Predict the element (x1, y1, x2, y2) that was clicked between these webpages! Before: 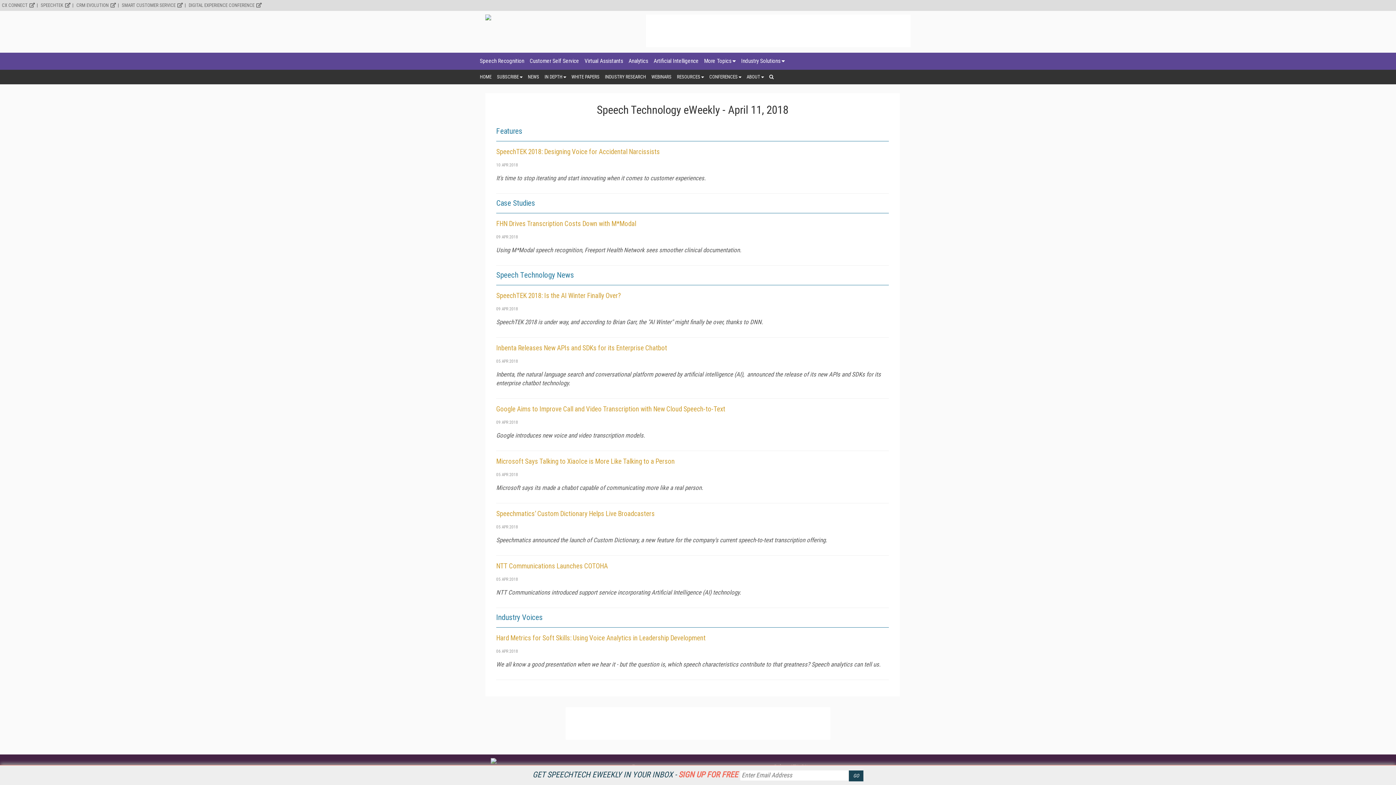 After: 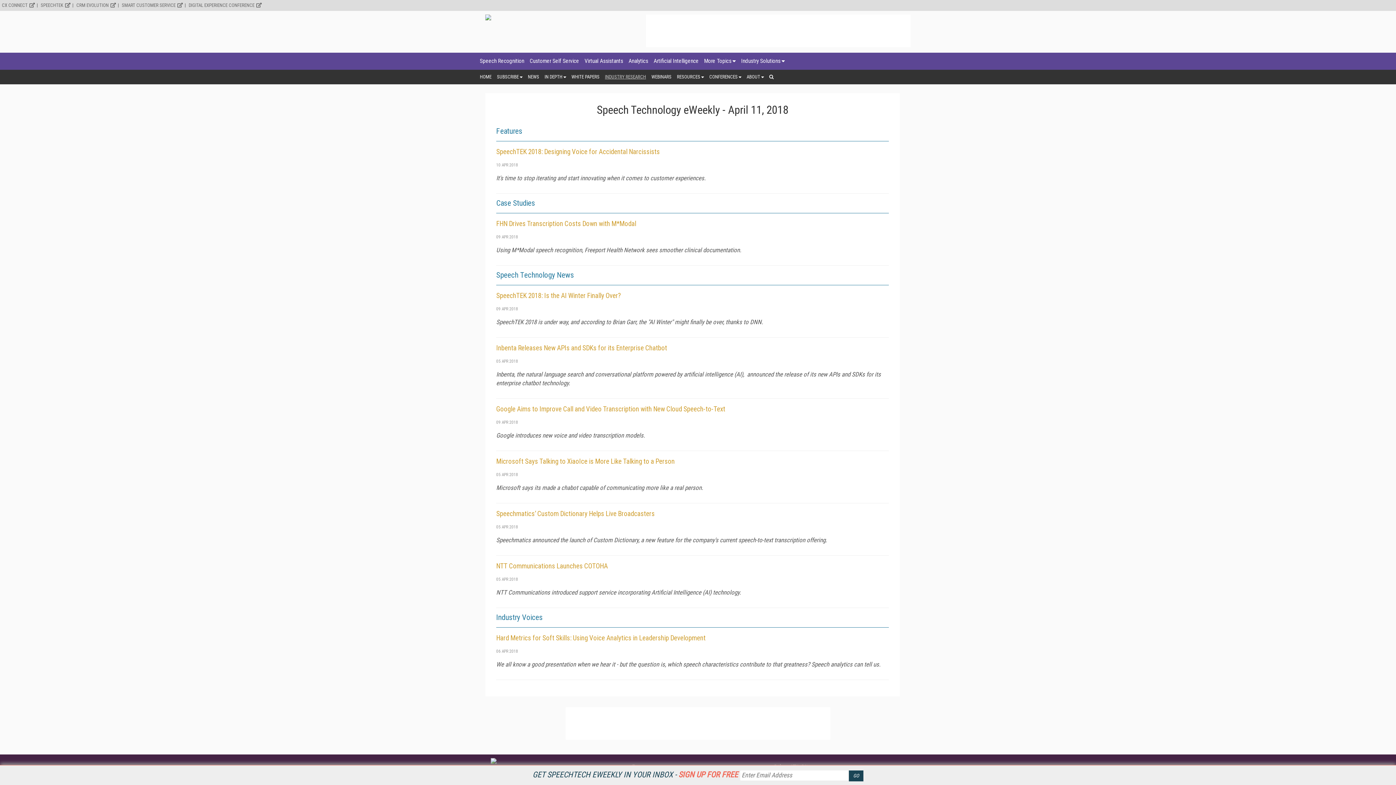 Action: label: INDUSTRY RESEARCH bbox: (605, 69, 646, 83)